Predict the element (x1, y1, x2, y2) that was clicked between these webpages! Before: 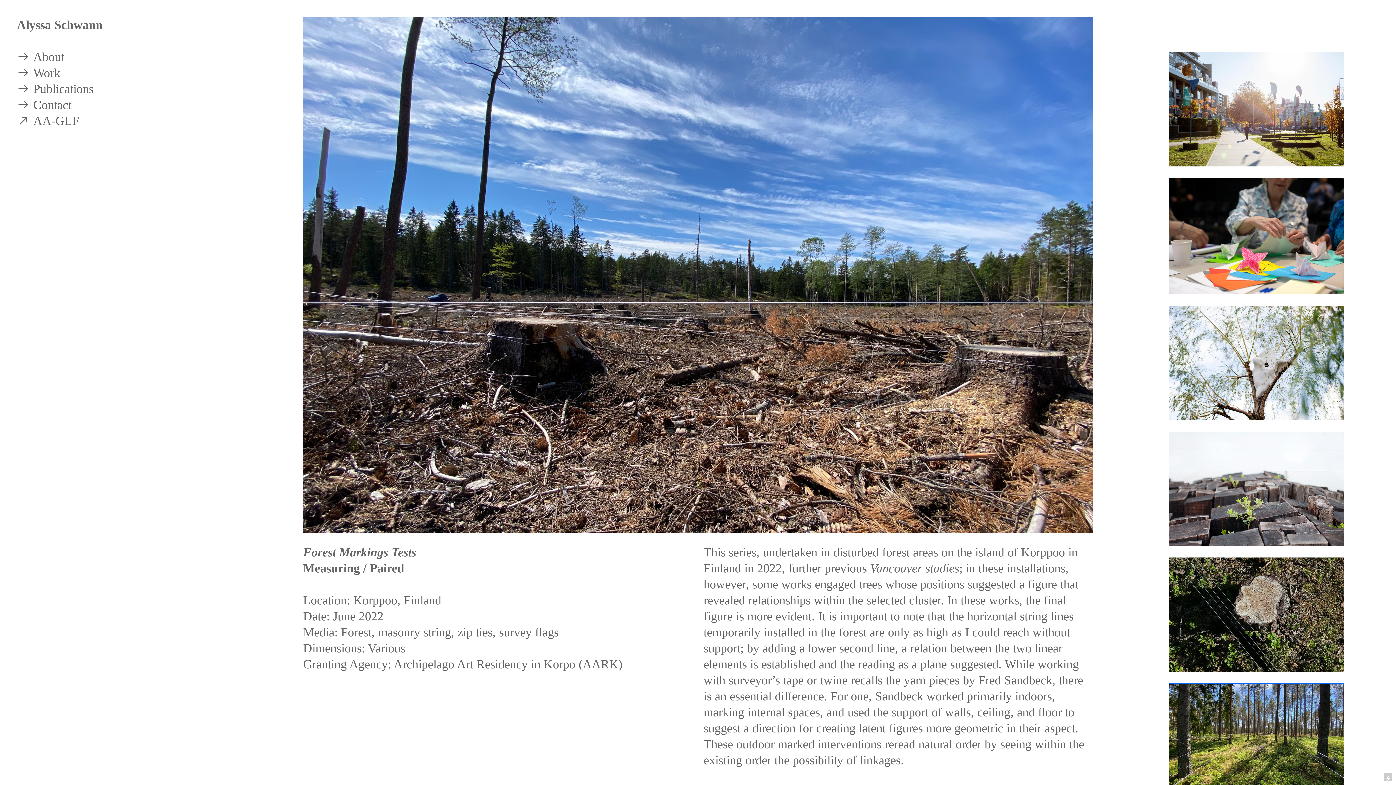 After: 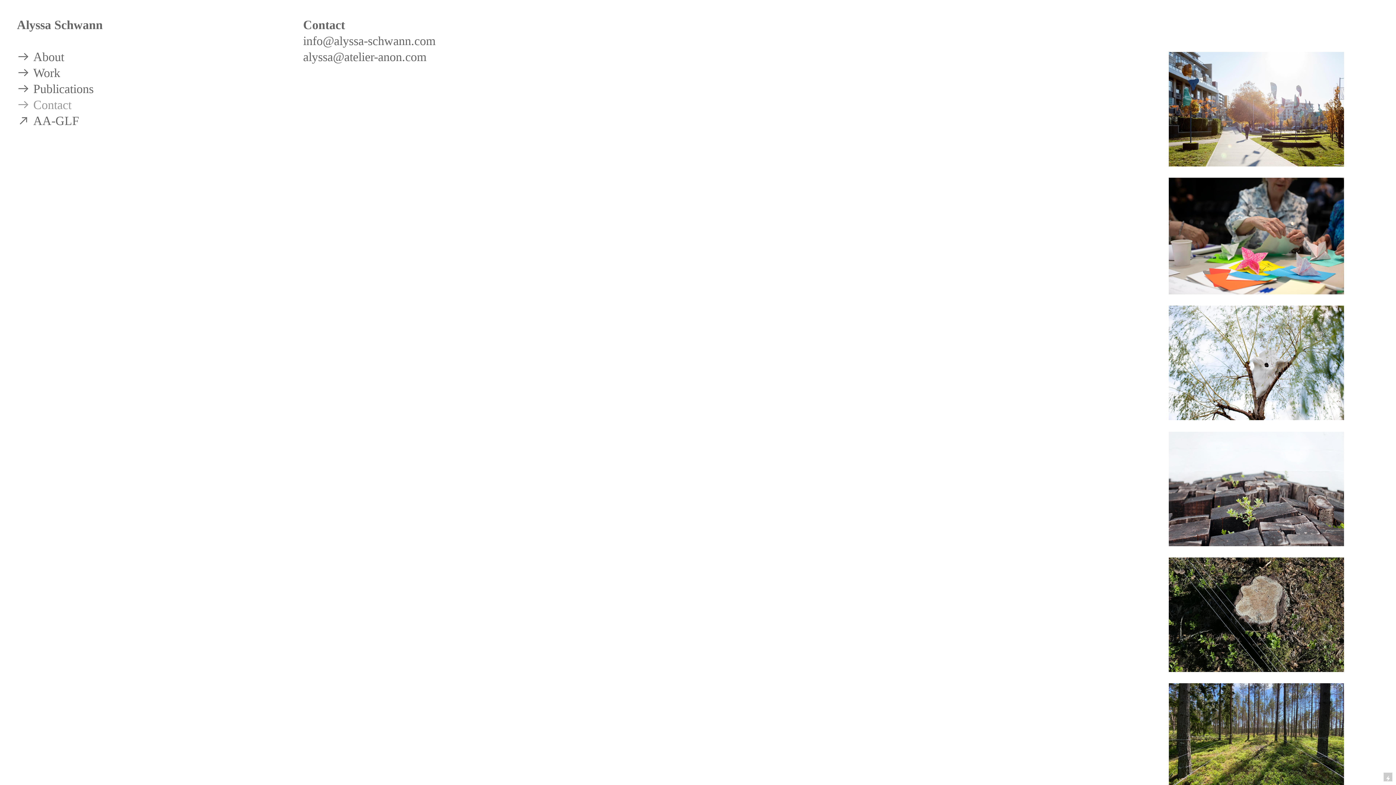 Action: label: ︎ Contact bbox: (16, 98, 71, 111)